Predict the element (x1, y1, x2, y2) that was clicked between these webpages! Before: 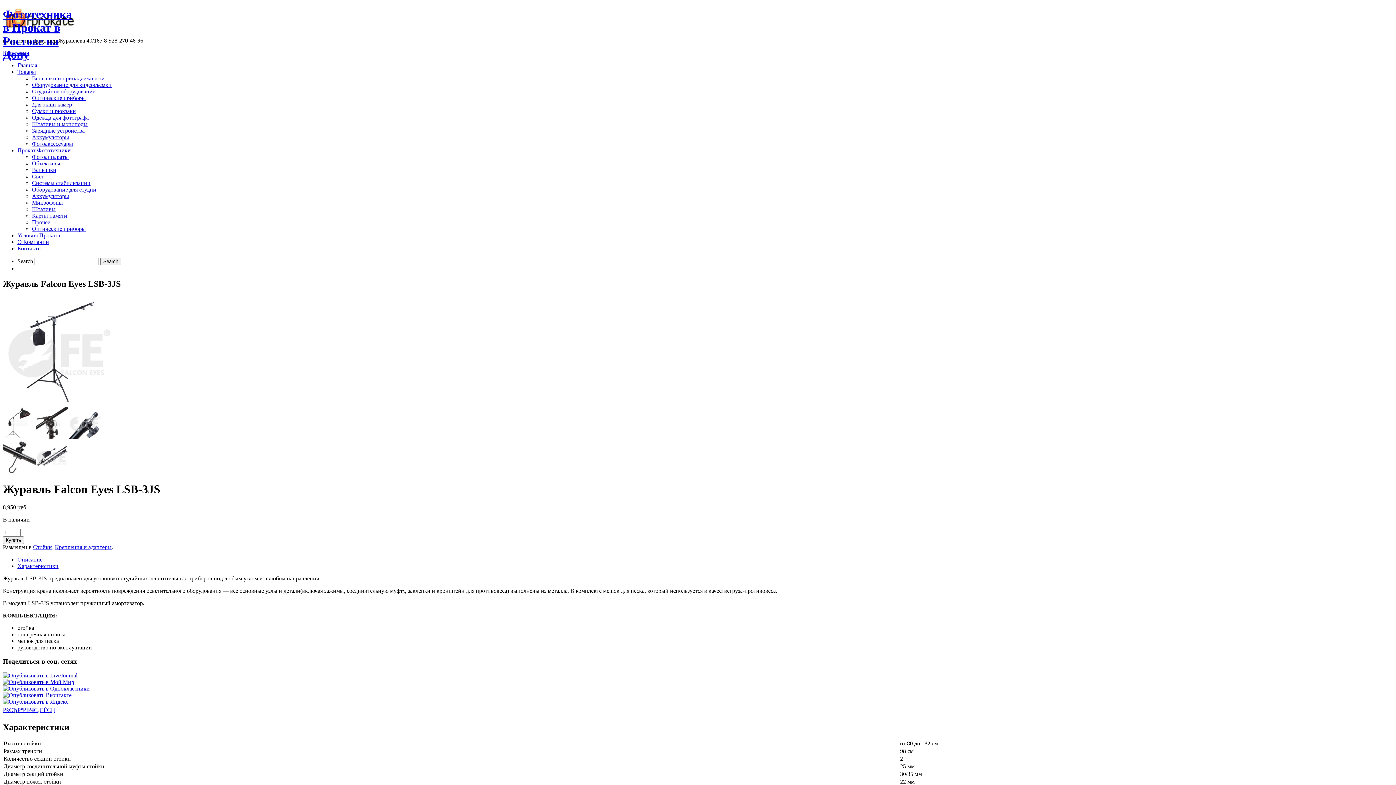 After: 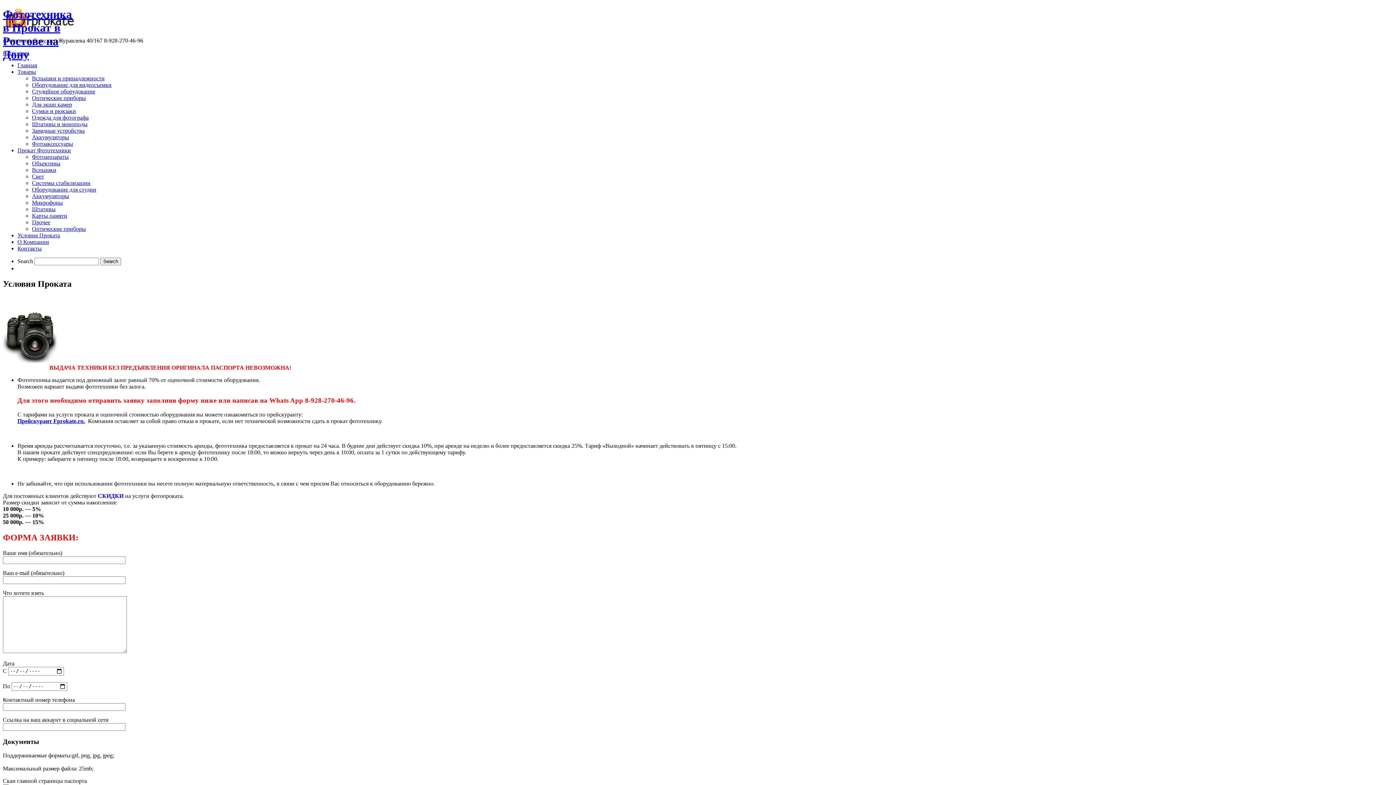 Action: label: Условия Проката bbox: (17, 232, 60, 238)